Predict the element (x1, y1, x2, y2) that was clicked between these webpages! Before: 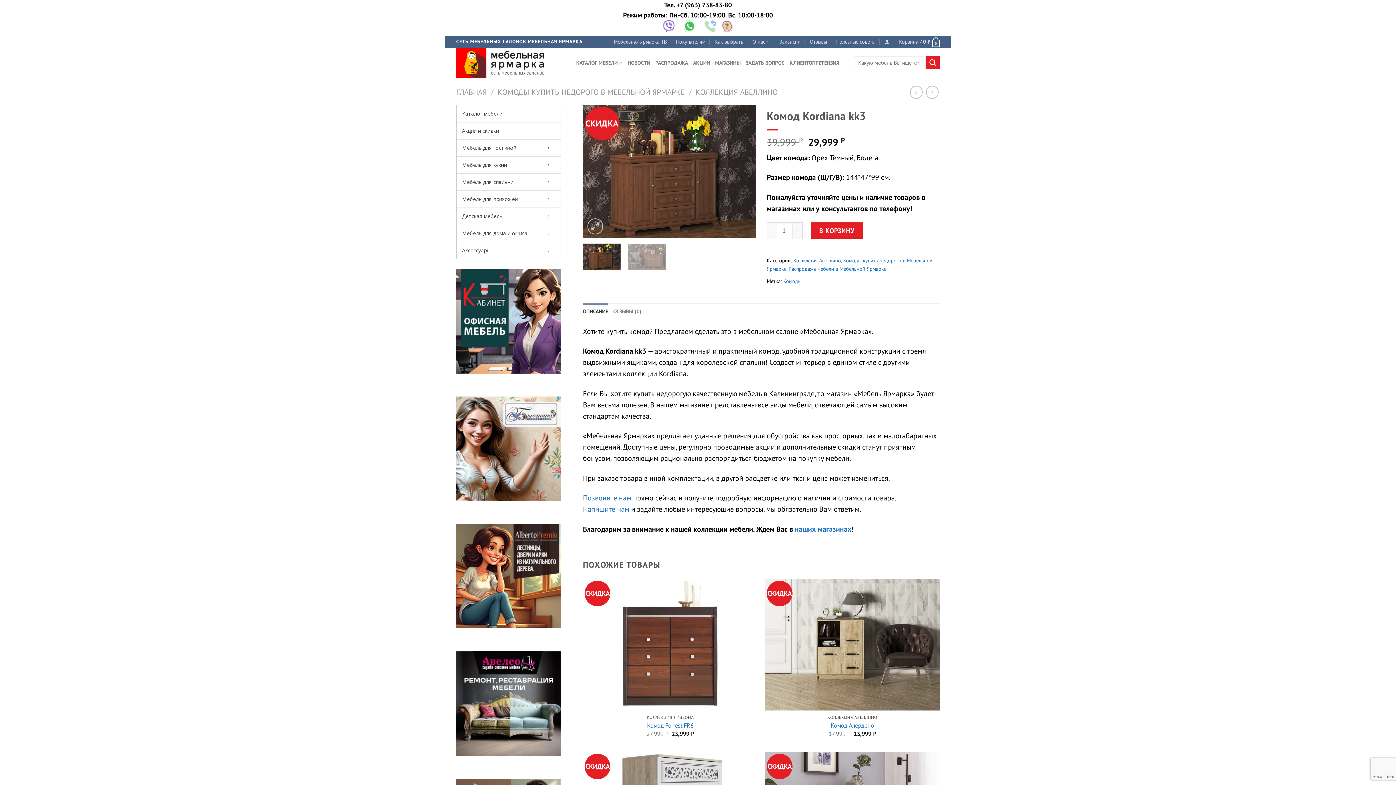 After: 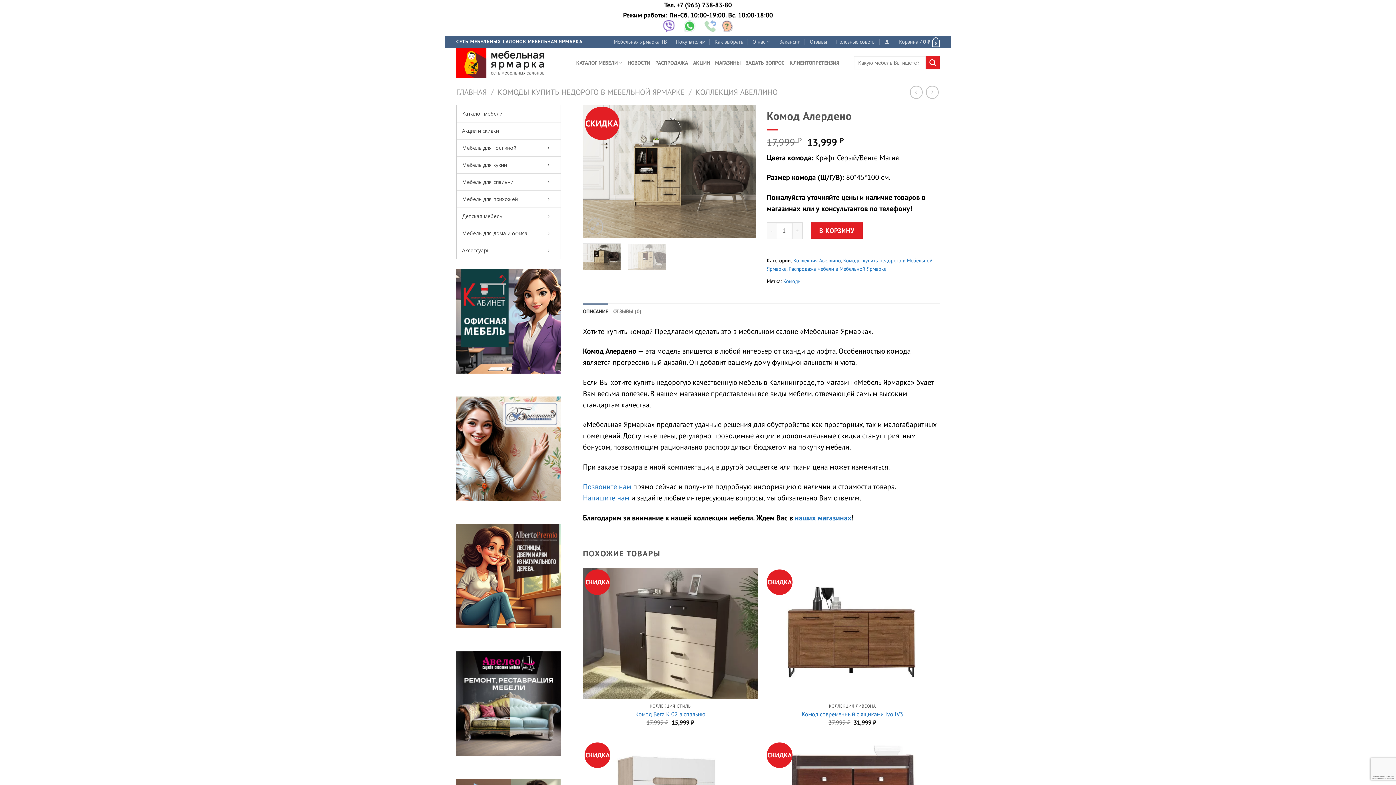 Action: label: Комод Алердено bbox: (765, 579, 940, 710)